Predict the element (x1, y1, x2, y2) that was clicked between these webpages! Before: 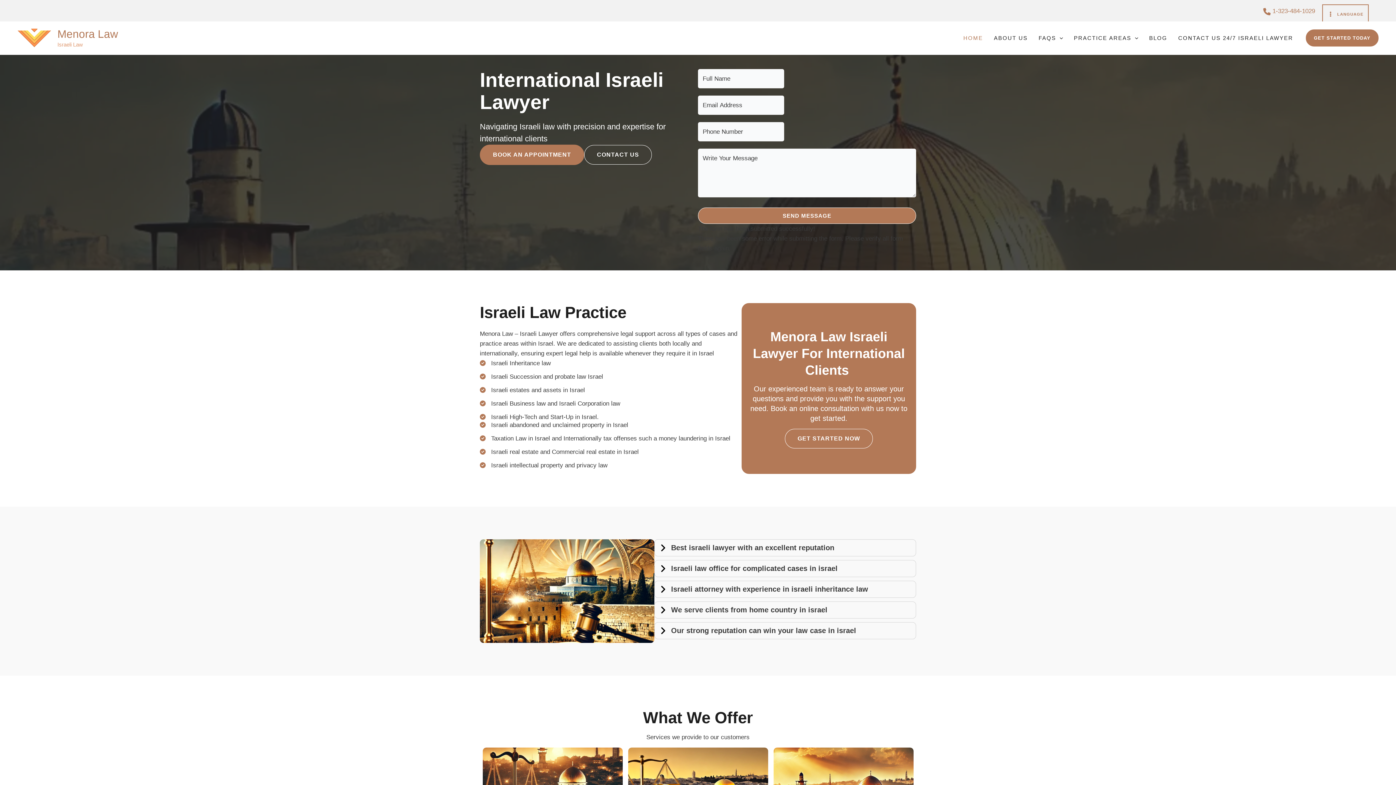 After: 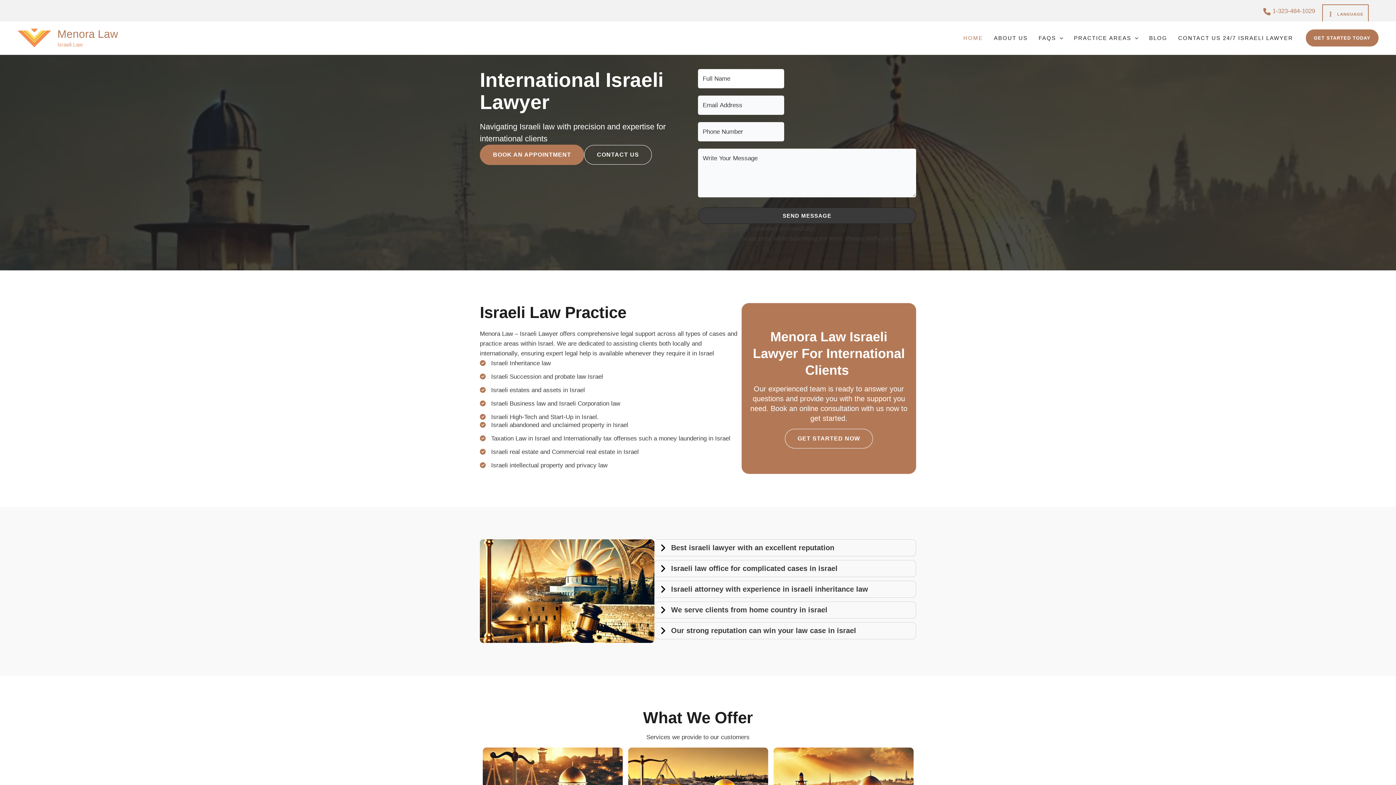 Action: bbox: (698, 207, 916, 224) label: SEND MESSAGE